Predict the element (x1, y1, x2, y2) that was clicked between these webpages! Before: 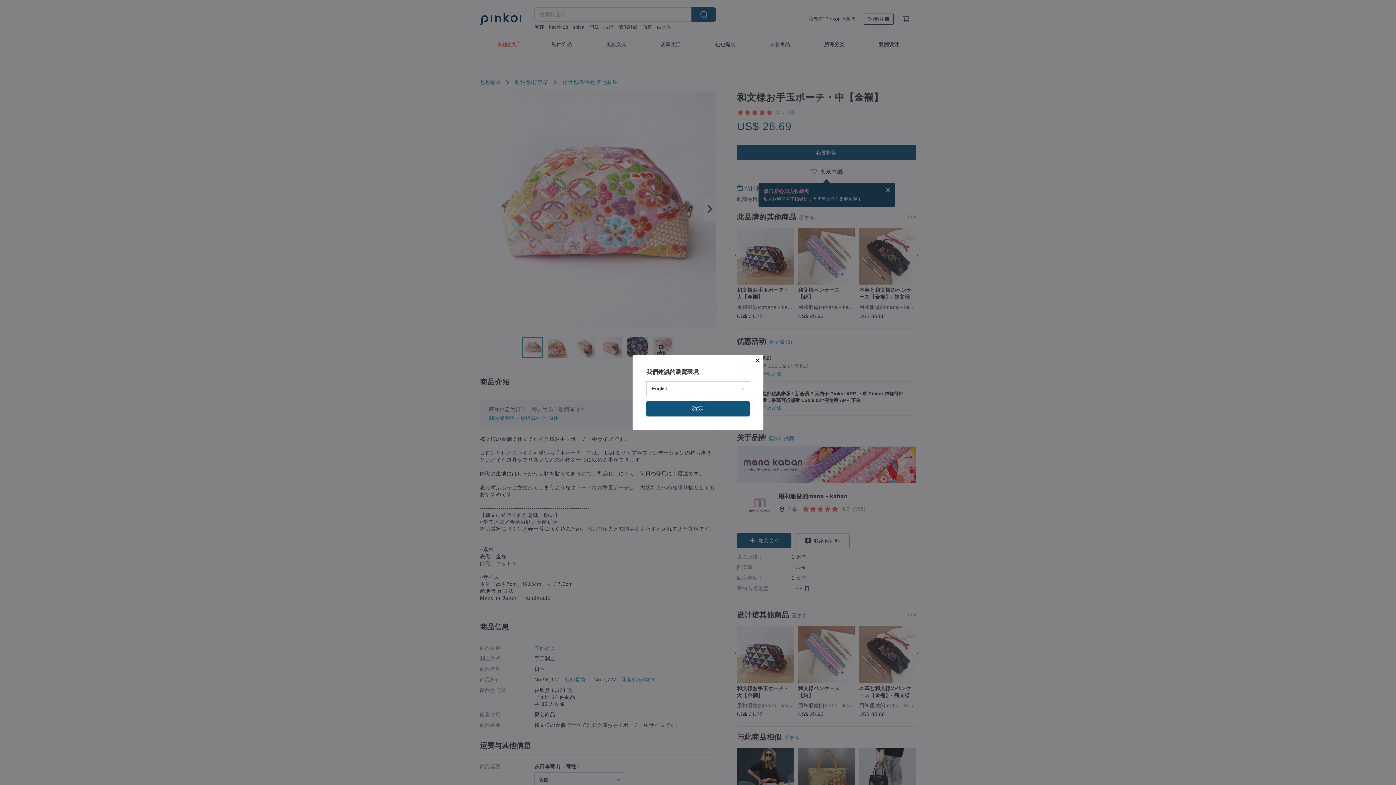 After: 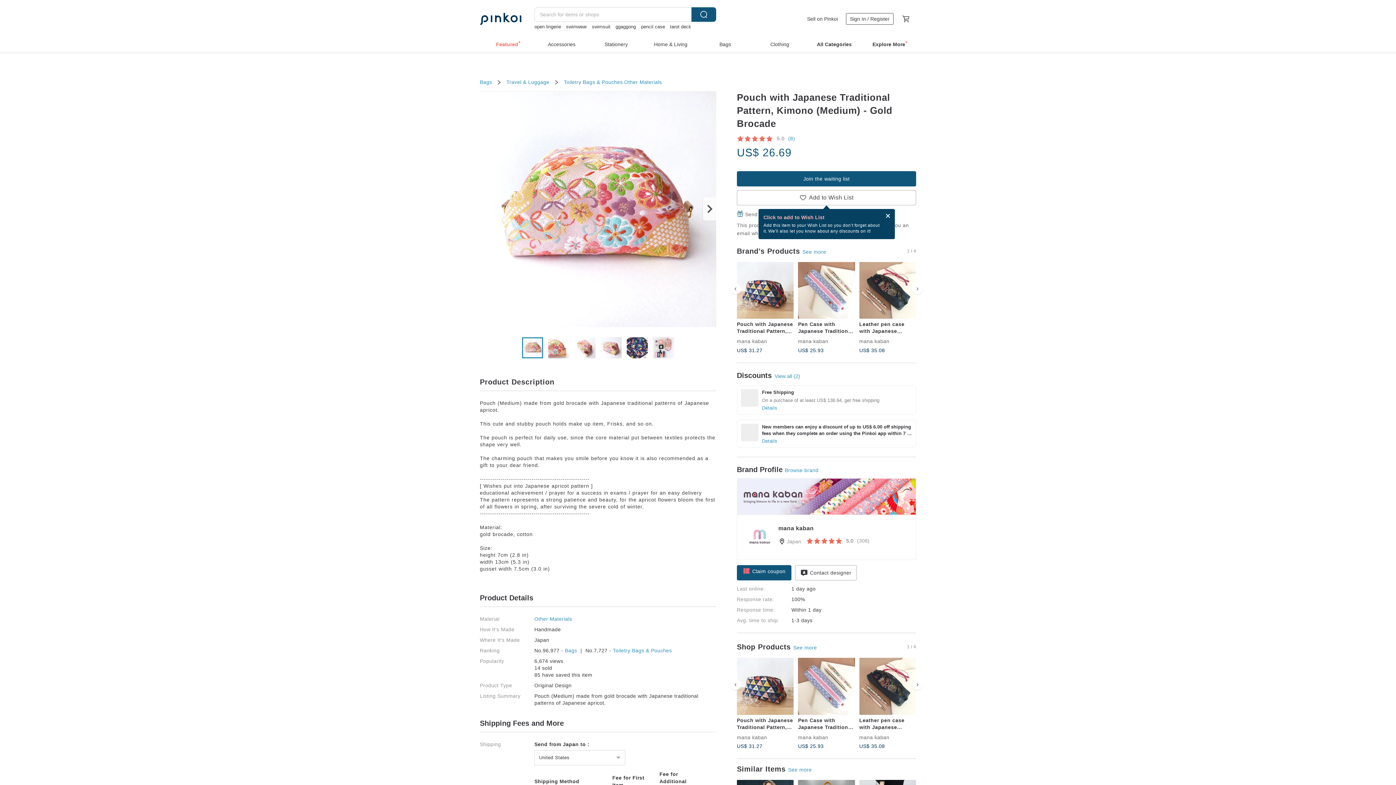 Action: bbox: (646, 401, 749, 416) label: 確定